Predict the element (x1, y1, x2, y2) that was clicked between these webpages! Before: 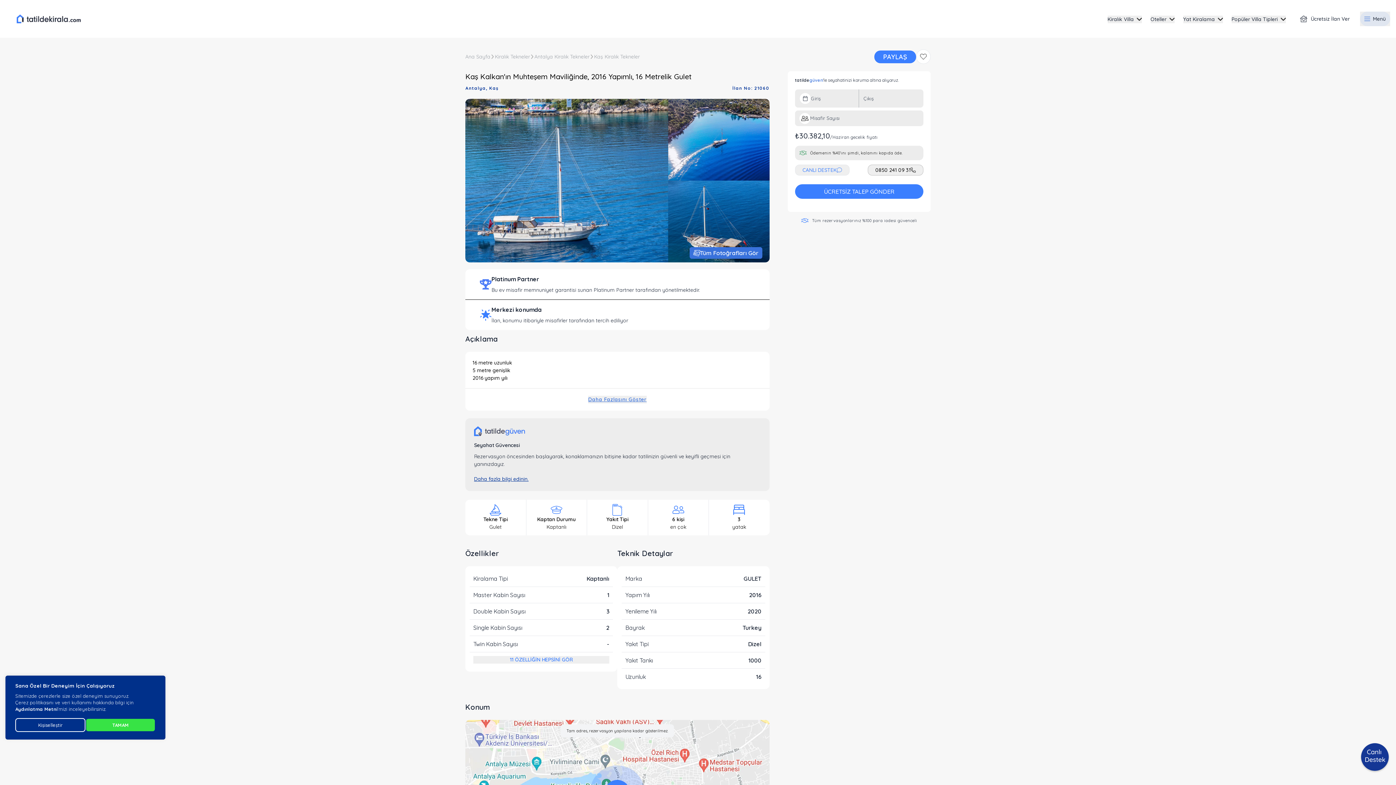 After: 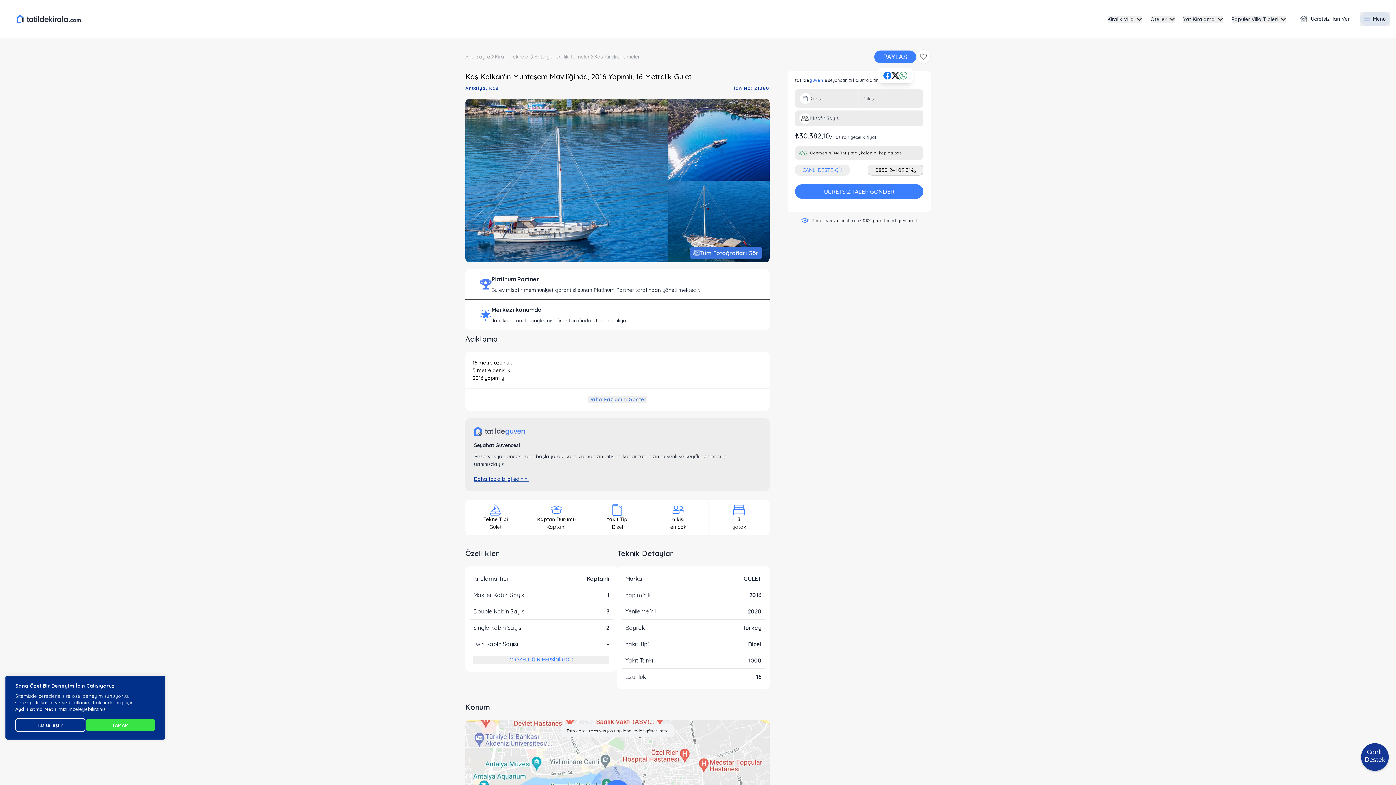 Action: bbox: (874, 50, 916, 63) label: PAYLAŞ